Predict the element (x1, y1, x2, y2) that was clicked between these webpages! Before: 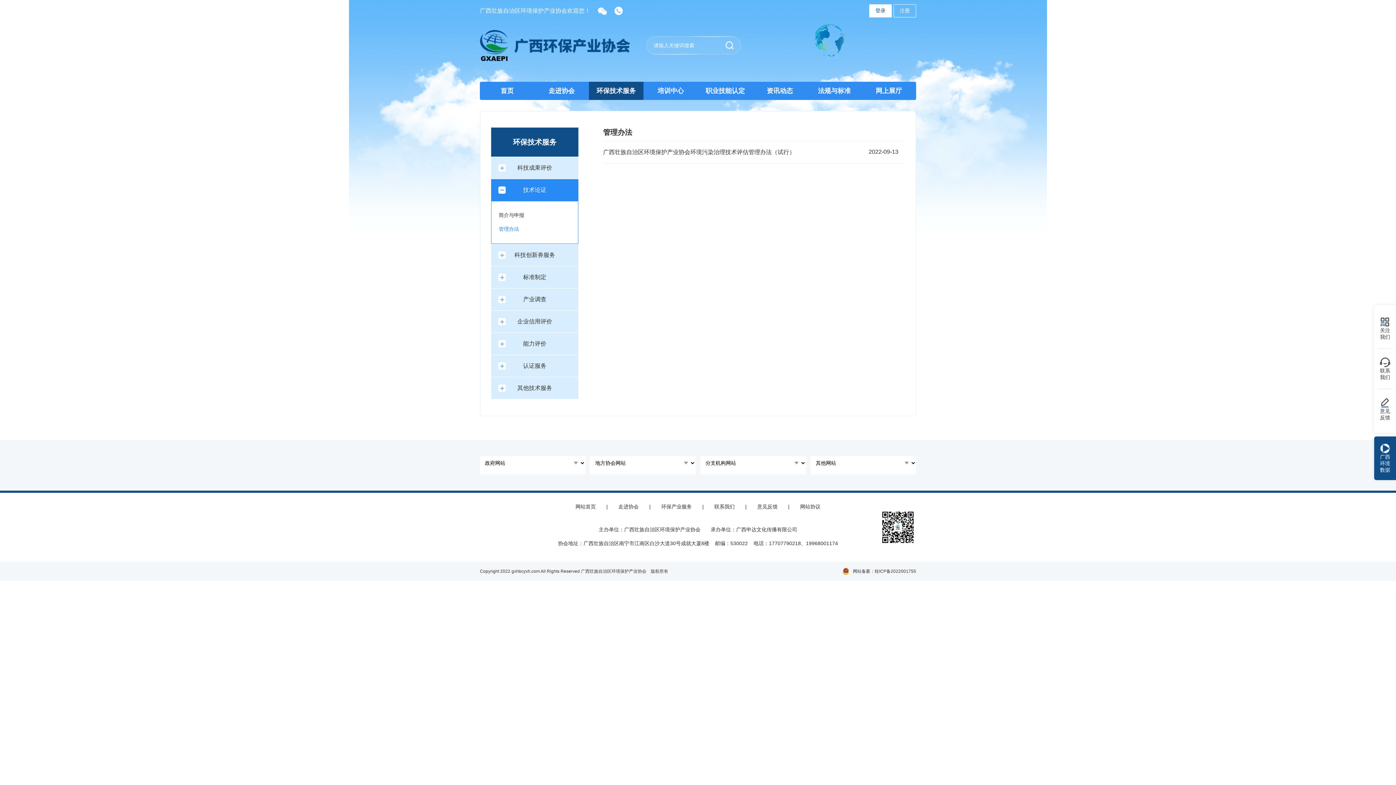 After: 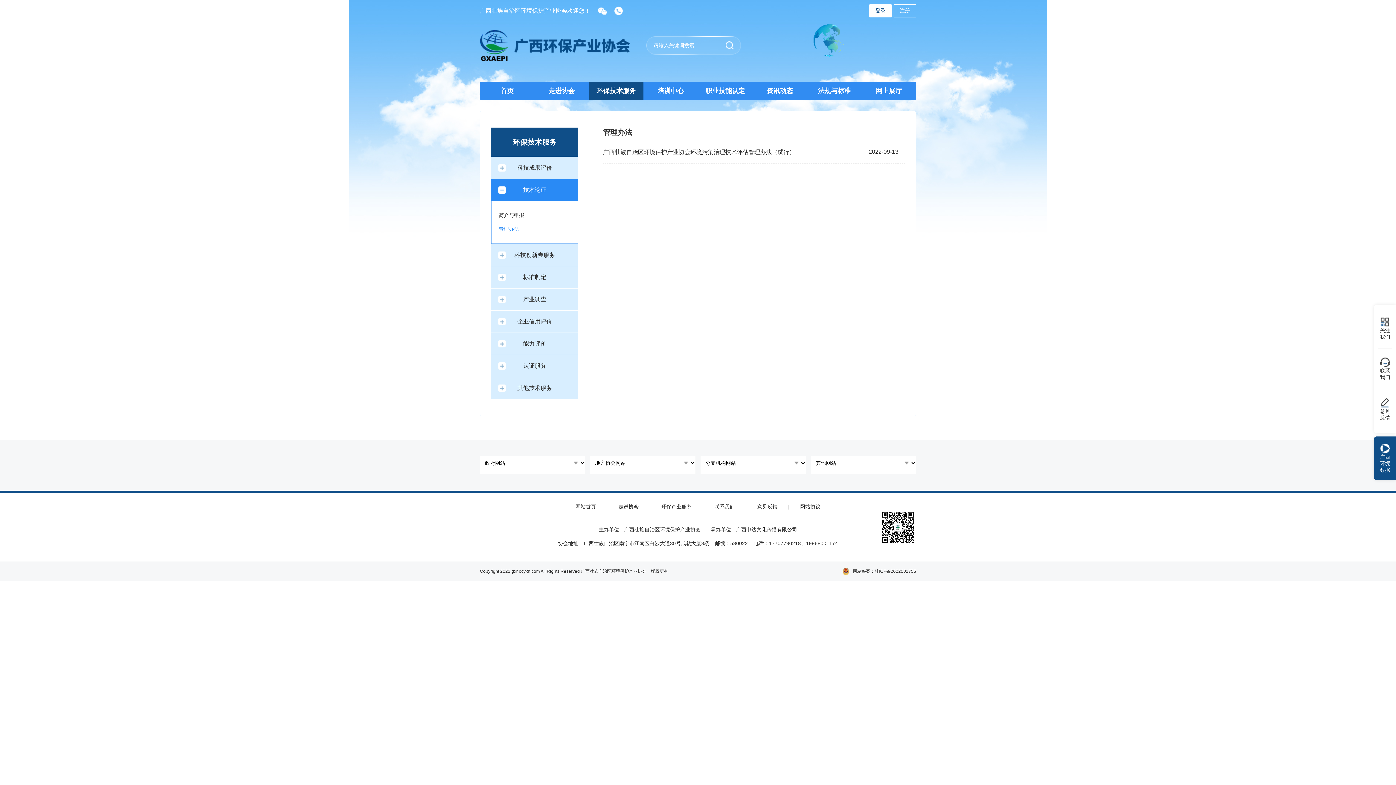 Action: label: 网上展厅 bbox: (861, 81, 916, 100)